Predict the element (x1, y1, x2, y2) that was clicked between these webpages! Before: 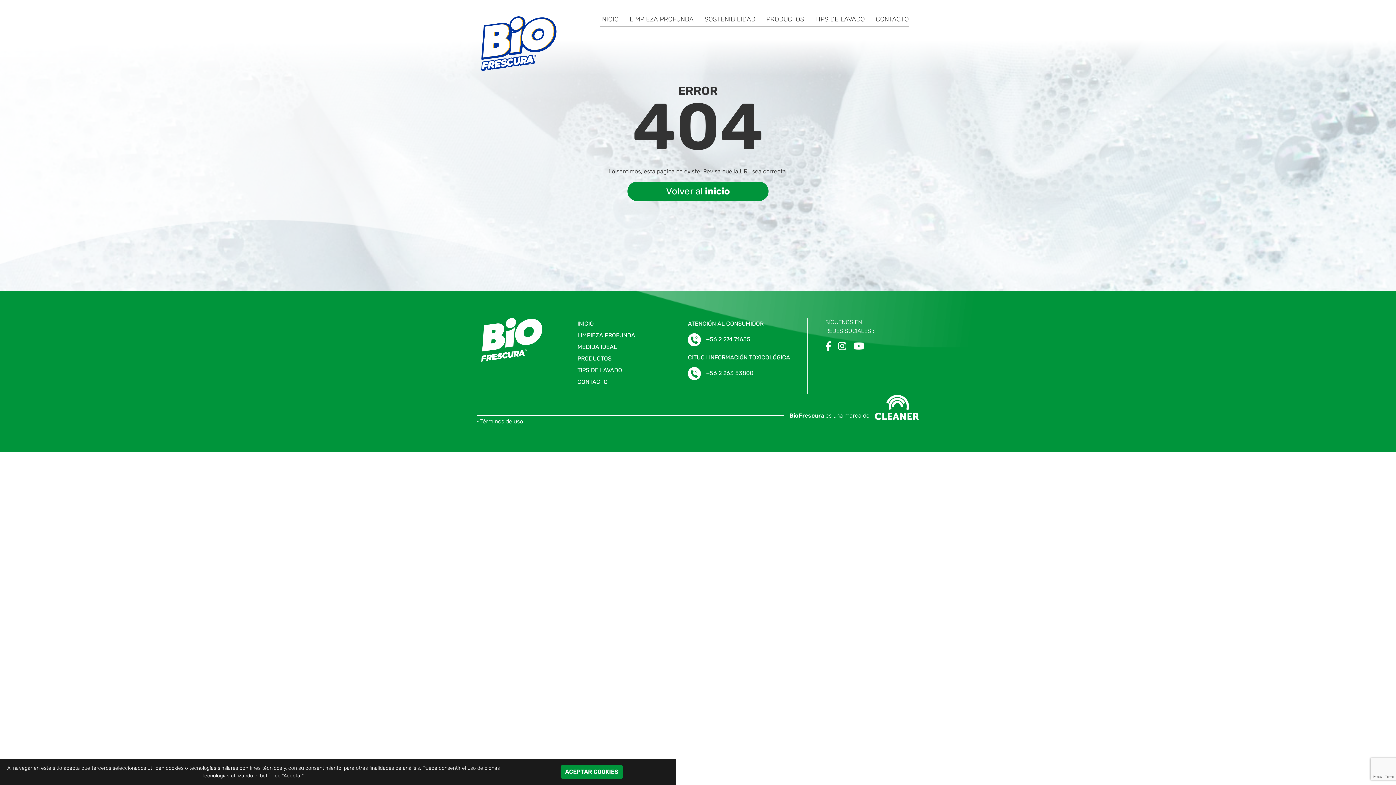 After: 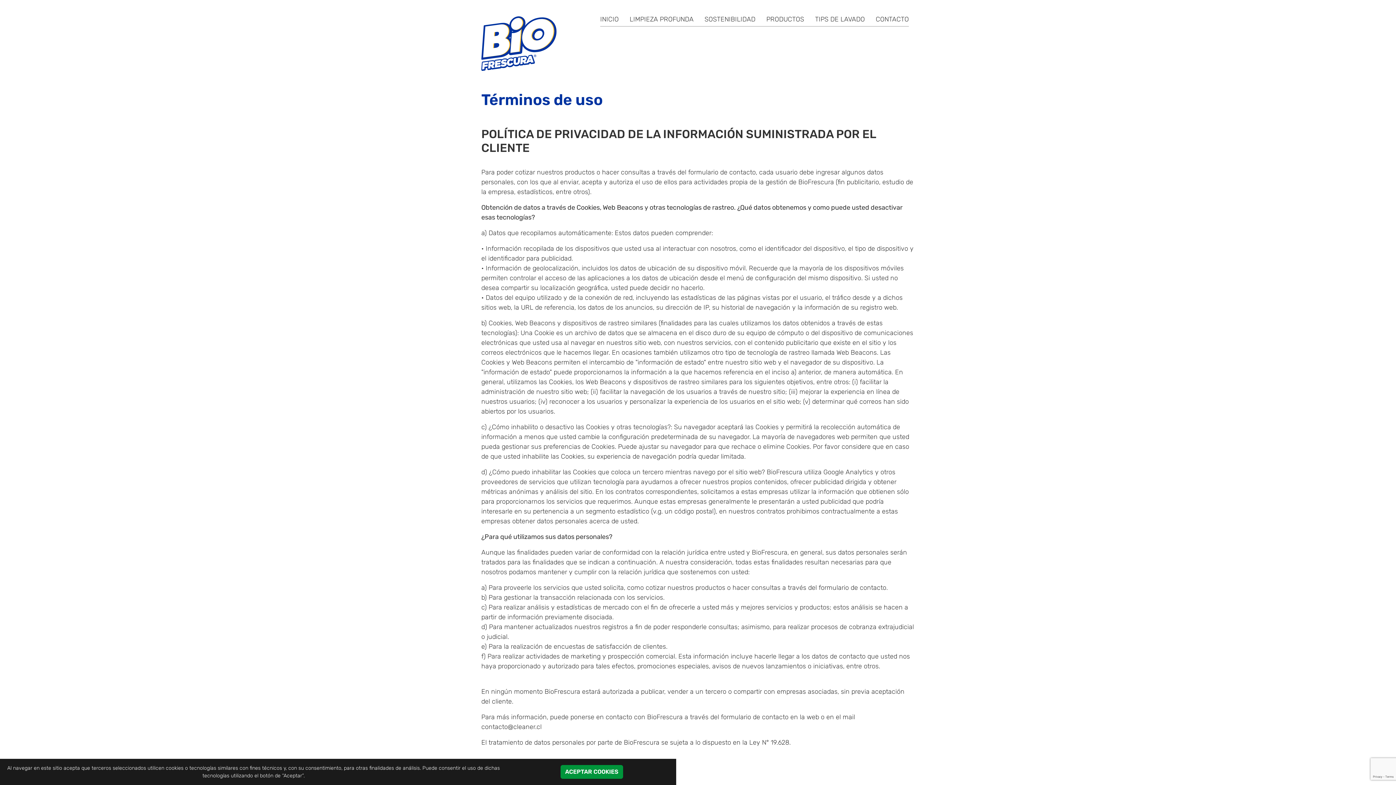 Action: label: · Términos de uso bbox: (477, 418, 523, 425)